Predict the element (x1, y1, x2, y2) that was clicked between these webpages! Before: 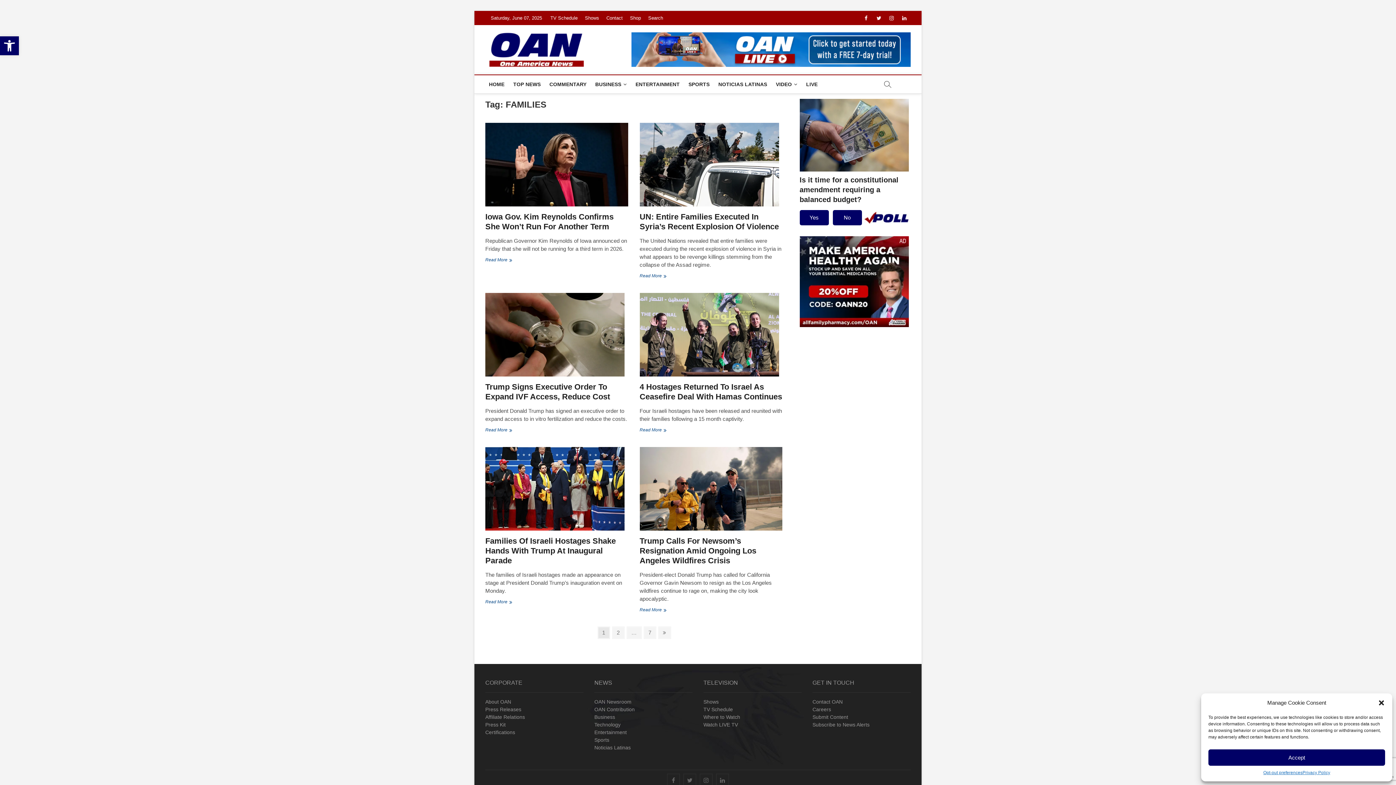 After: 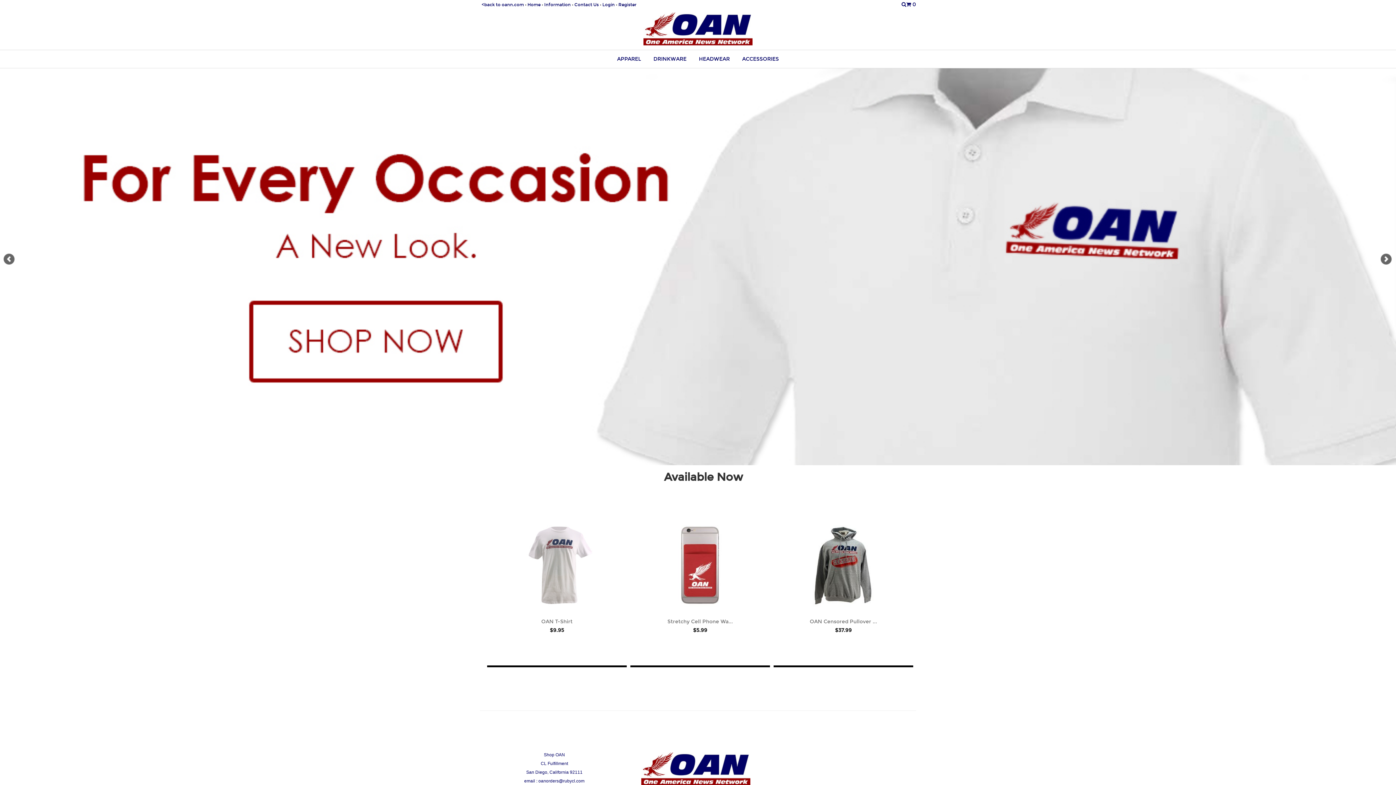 Action: label: Shop bbox: (627, 10, 644, 25)